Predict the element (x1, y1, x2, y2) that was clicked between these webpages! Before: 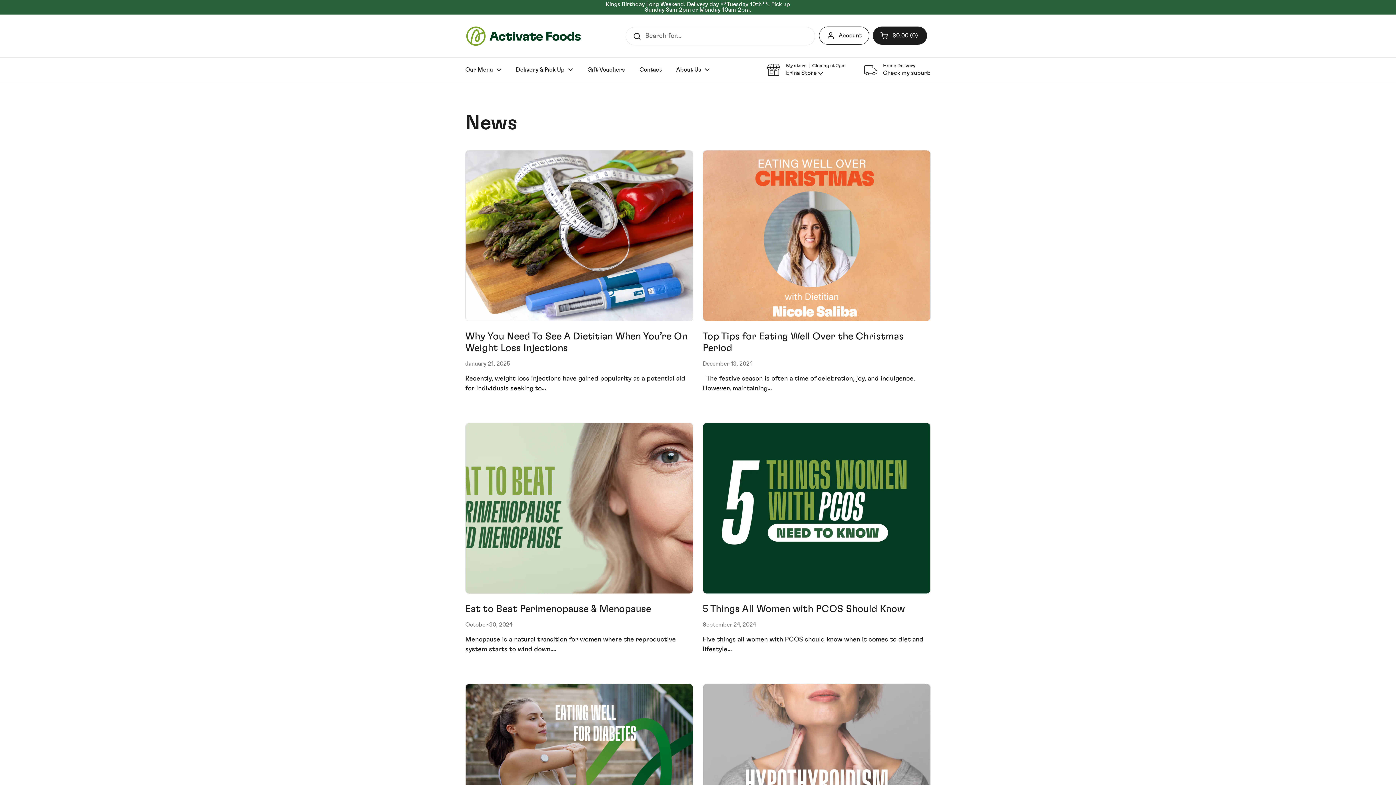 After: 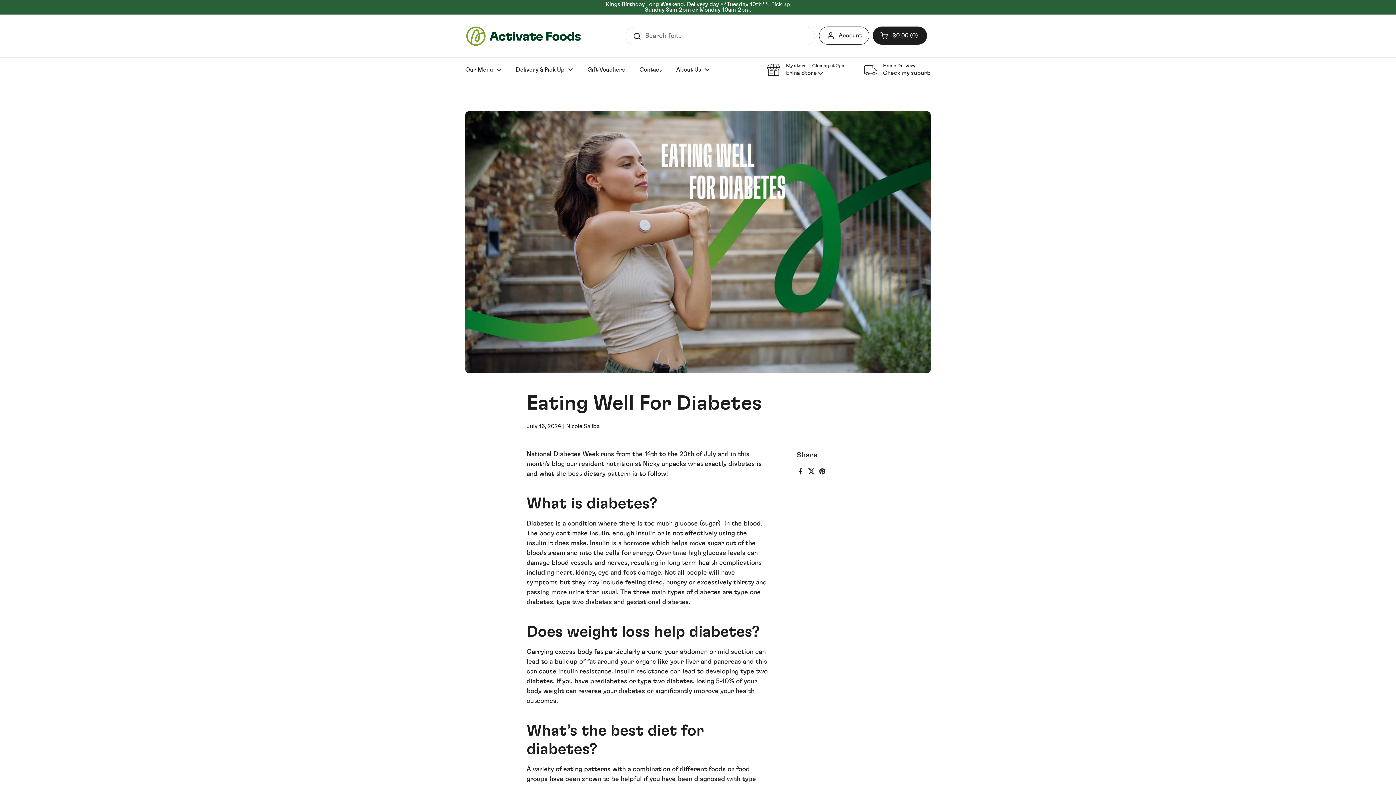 Action: bbox: (465, 683, 693, 855)